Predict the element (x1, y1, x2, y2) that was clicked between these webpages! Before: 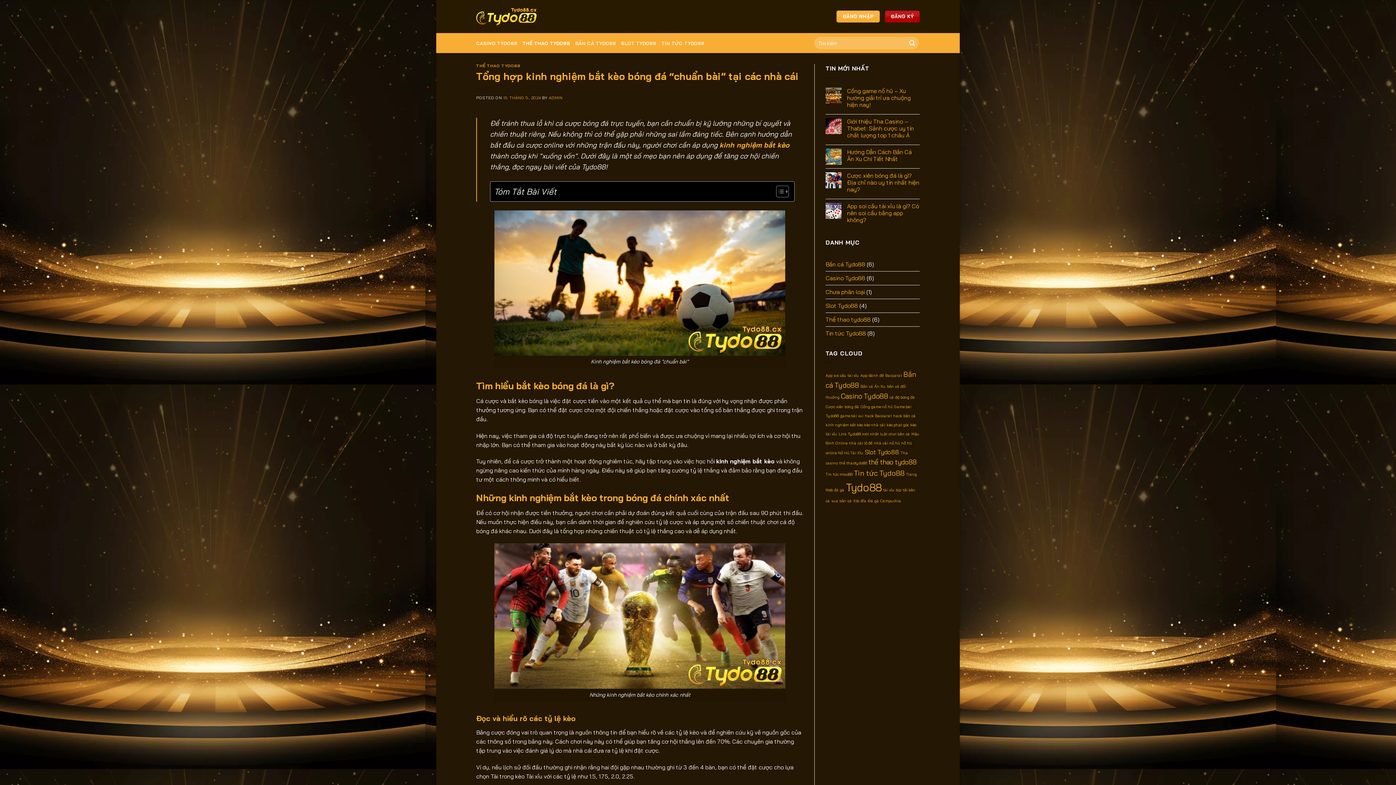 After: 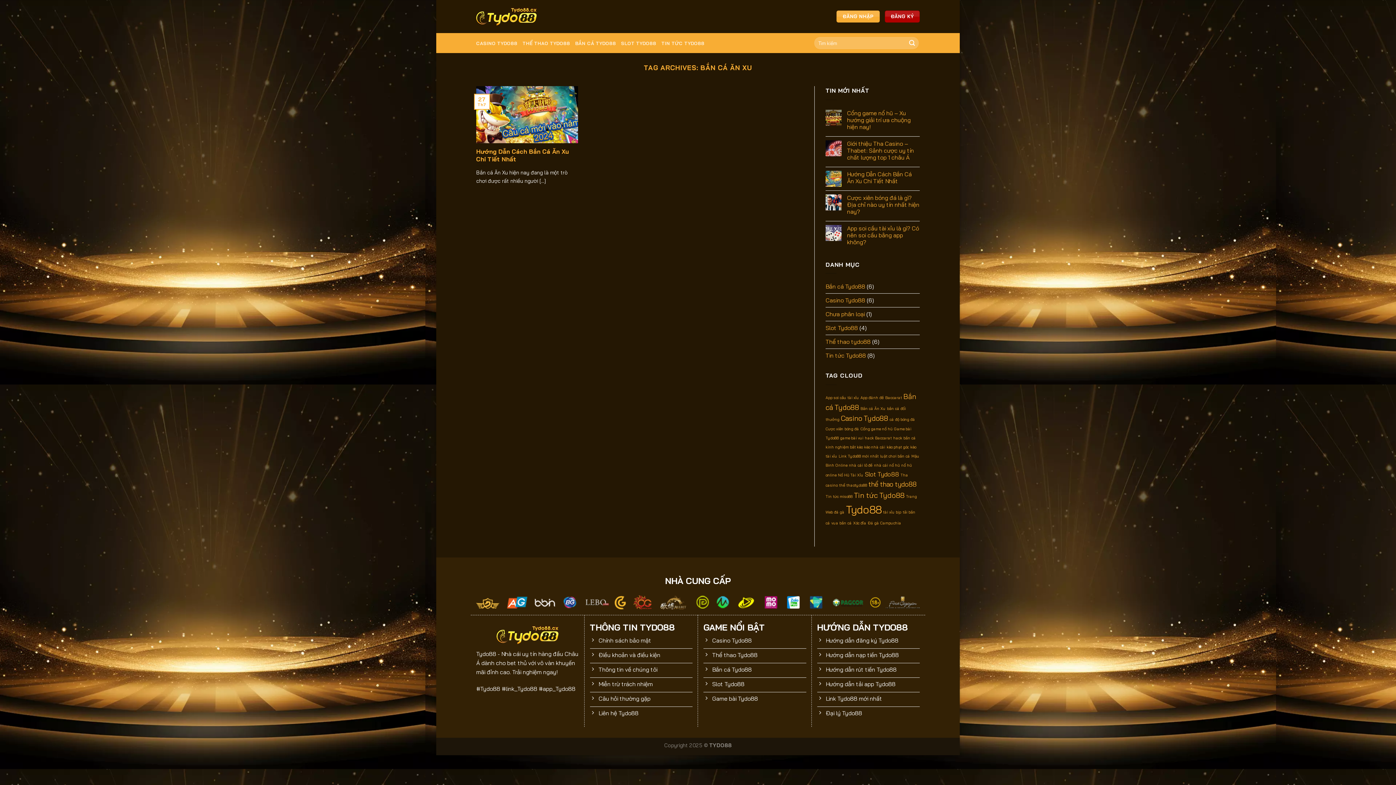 Action: bbox: (860, 383, 885, 388) label: Bắn cá Ăn Xu (1 mục)